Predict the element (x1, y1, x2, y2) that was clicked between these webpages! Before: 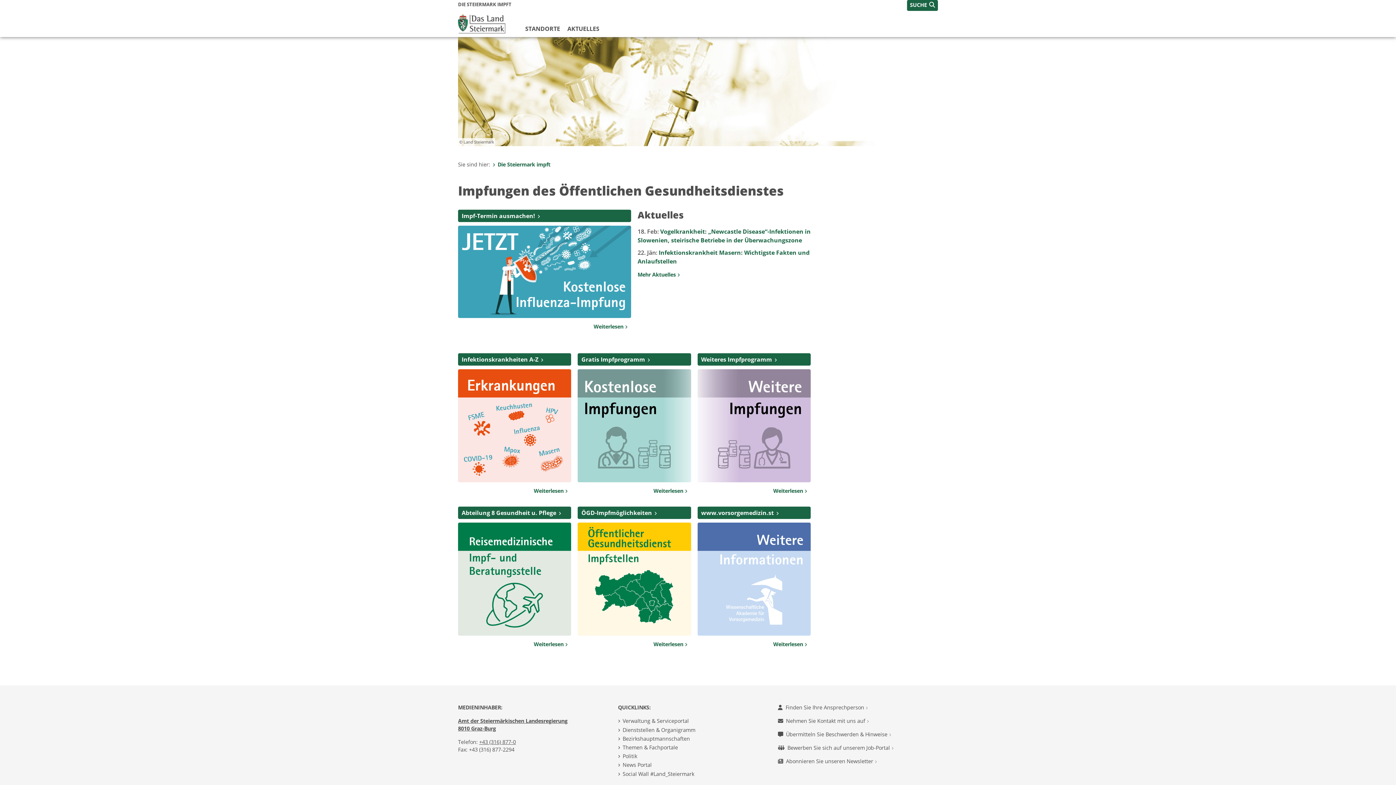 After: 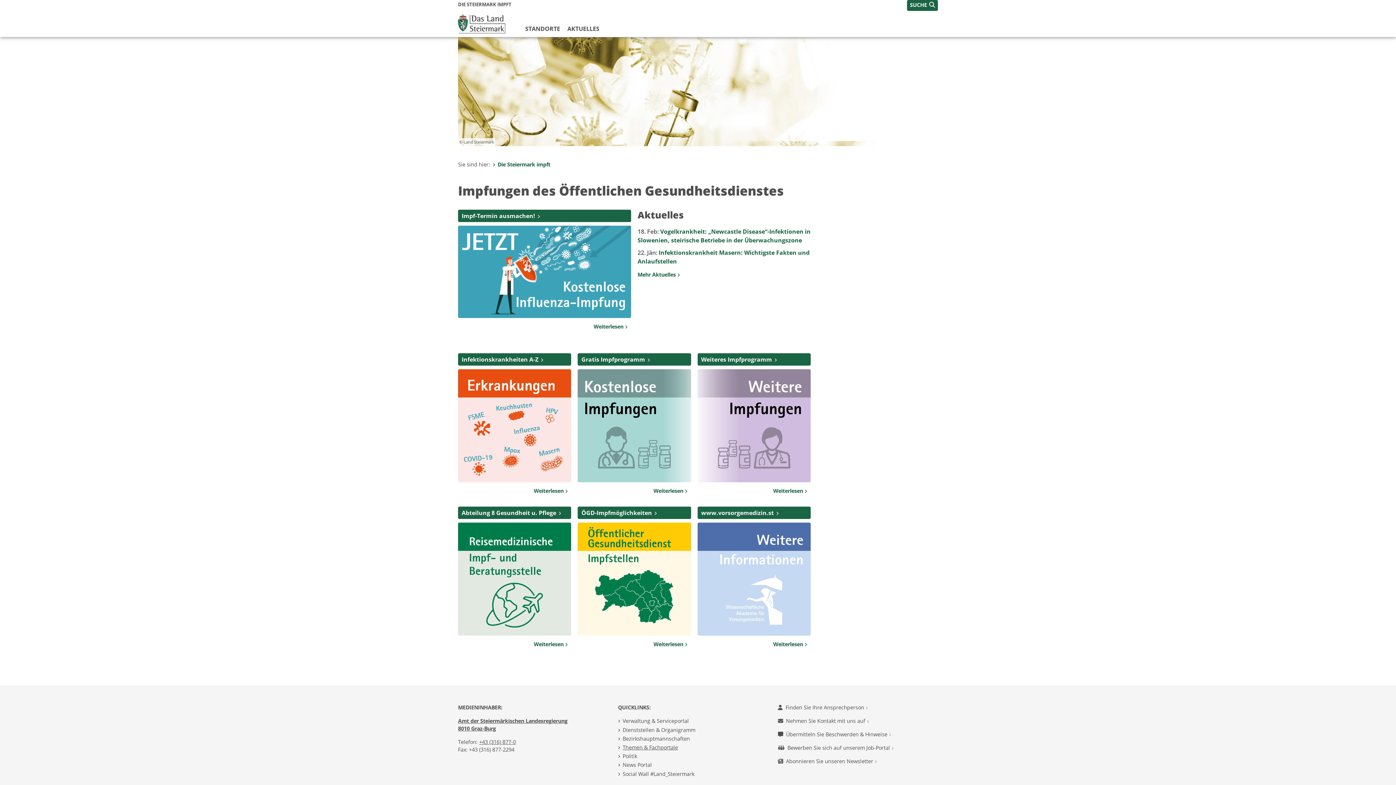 Action: label: Themen & Fachportale bbox: (622, 744, 678, 751)